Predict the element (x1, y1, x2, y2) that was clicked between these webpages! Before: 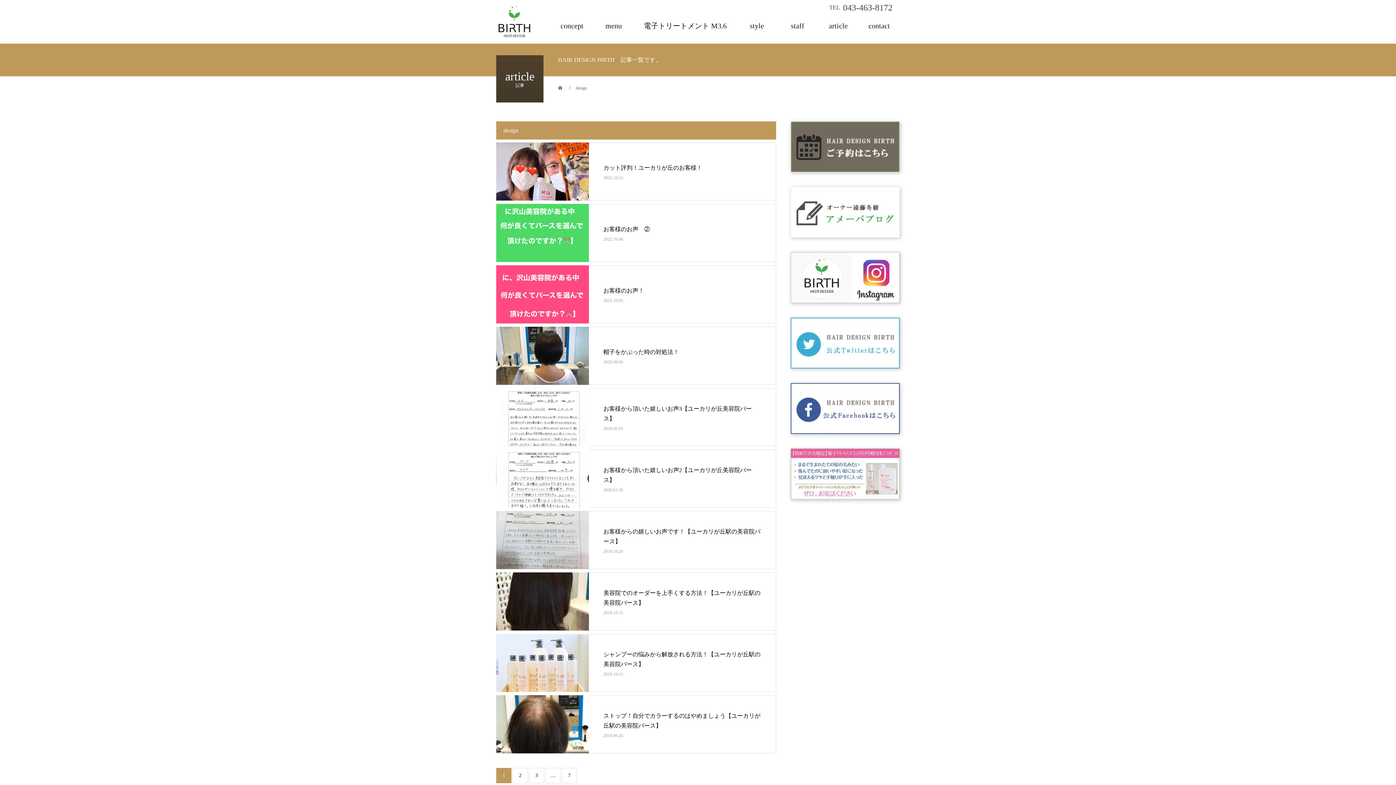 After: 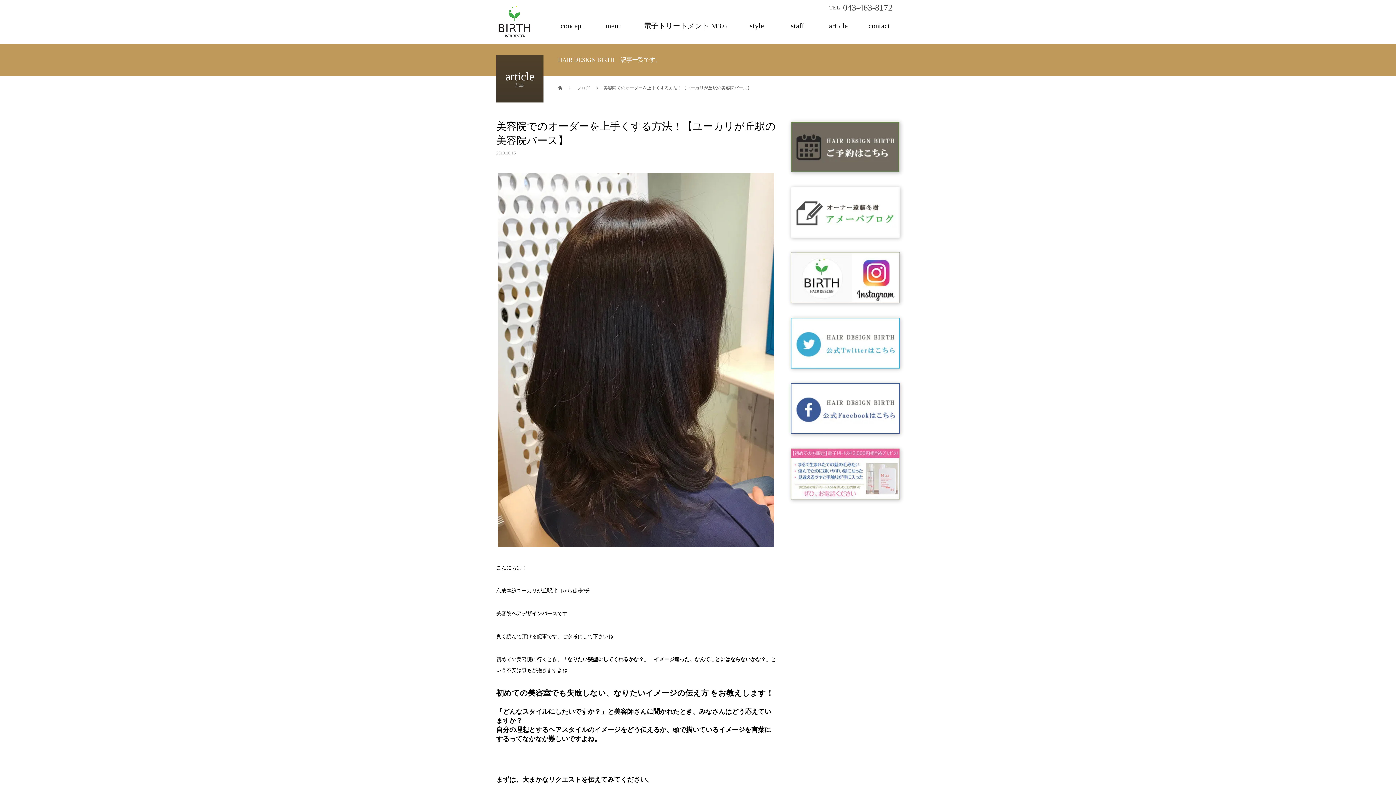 Action: bbox: (496, 572, 589, 630)